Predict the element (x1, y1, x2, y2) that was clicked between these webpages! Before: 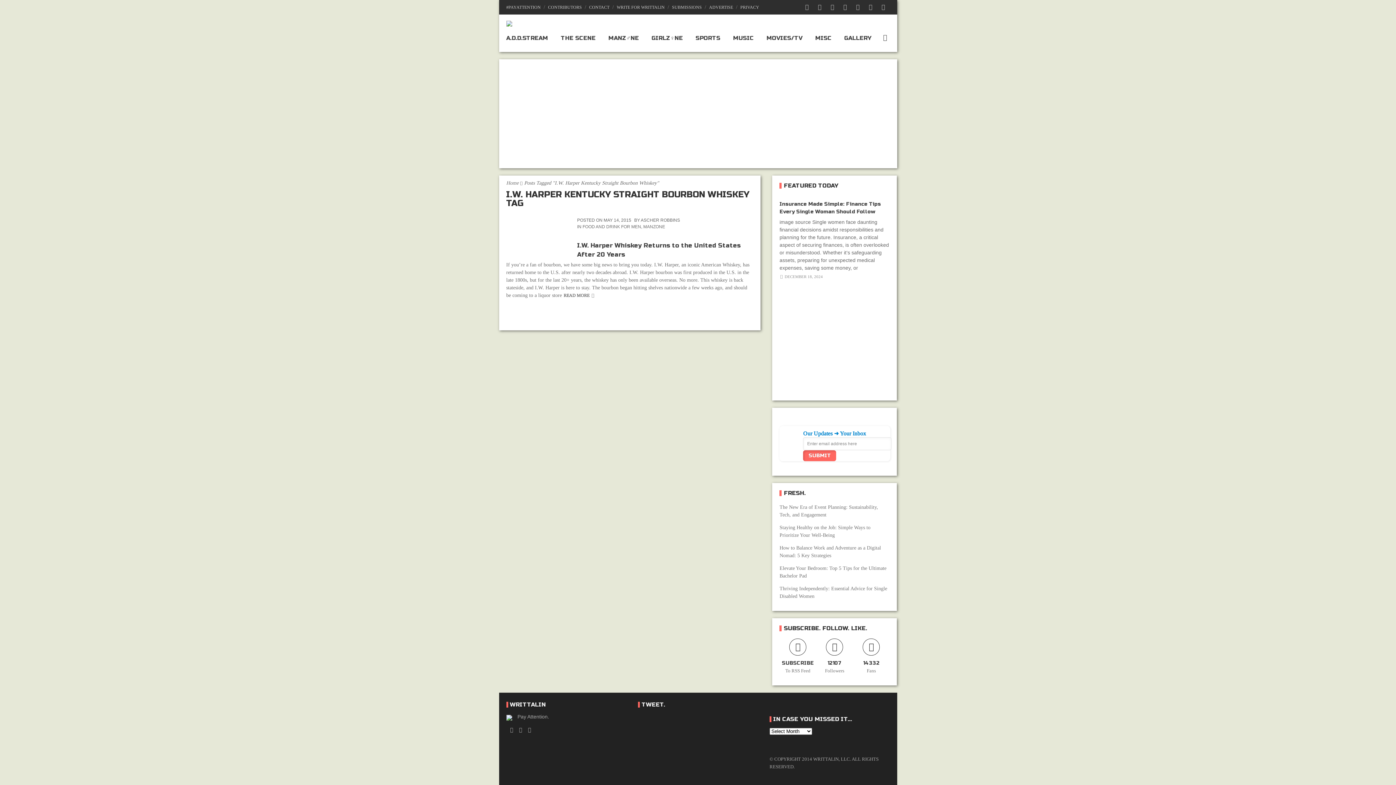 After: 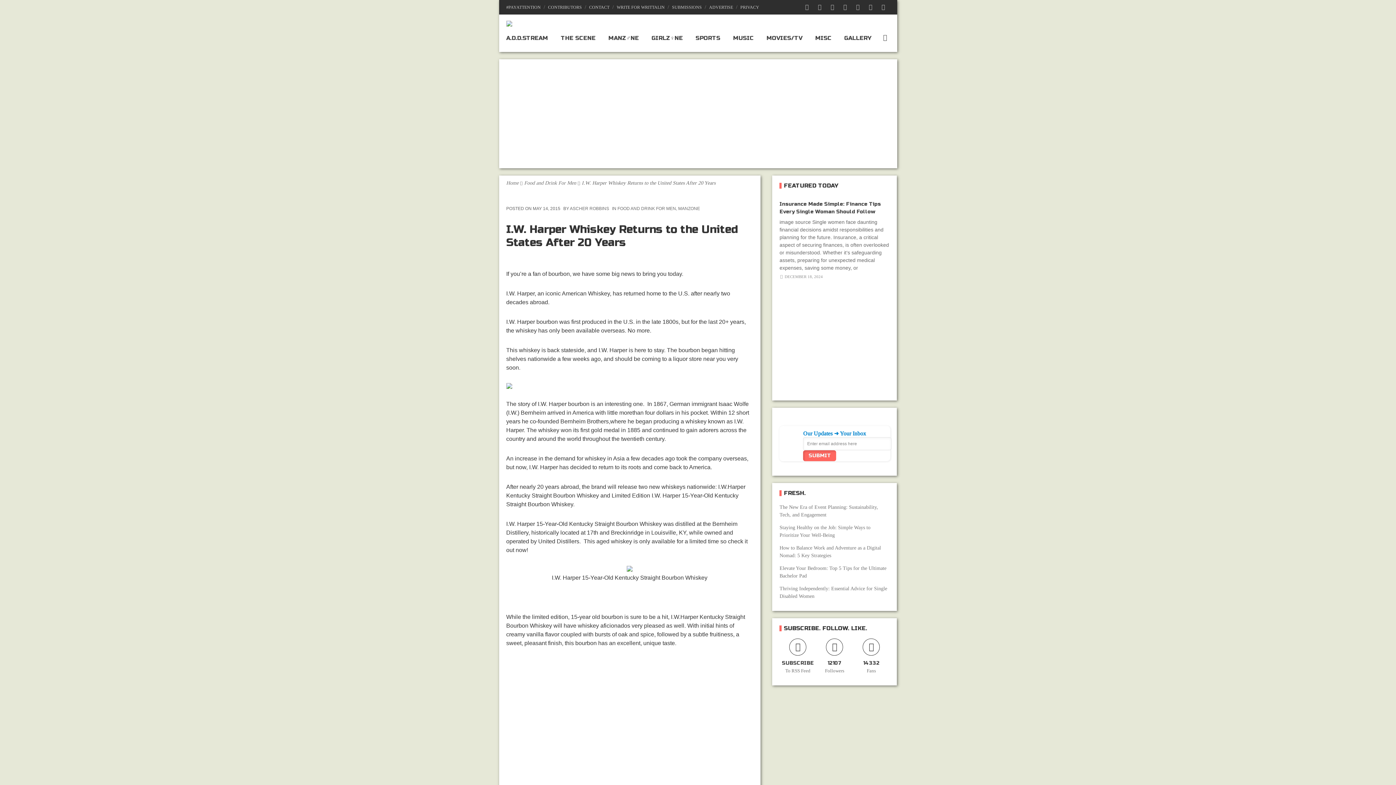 Action: bbox: (506, 216, 570, 224)